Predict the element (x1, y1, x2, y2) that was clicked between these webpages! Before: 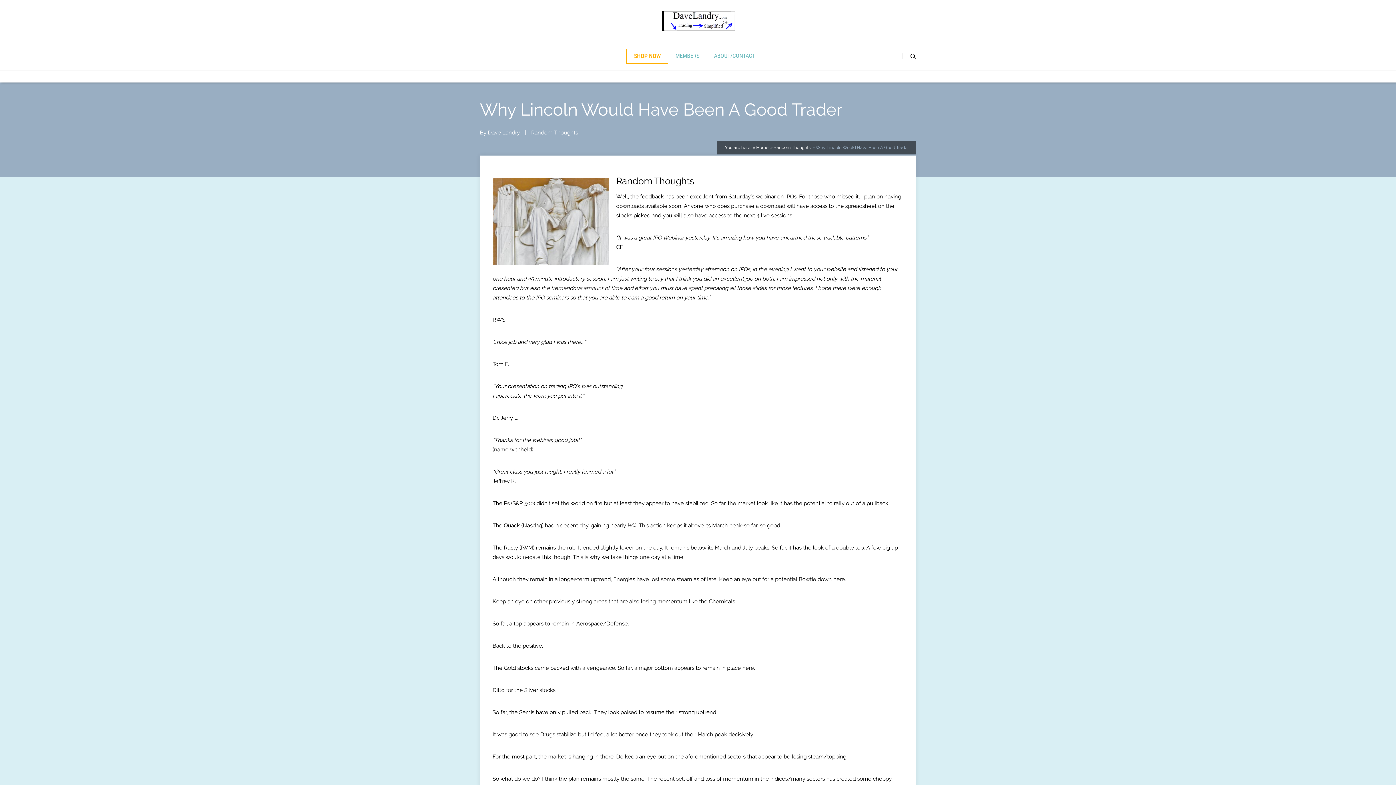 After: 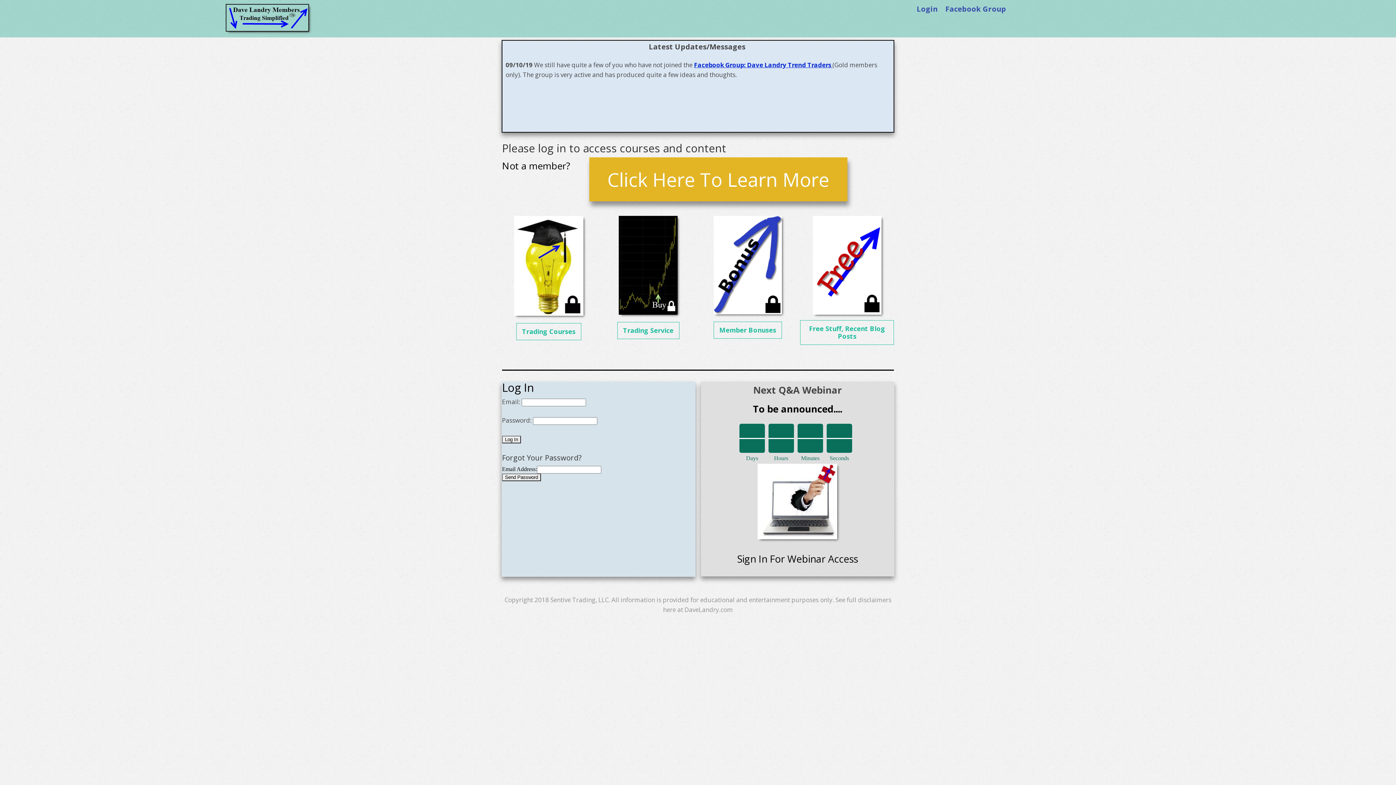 Action: bbox: (675, 52, 699, 59) label: MEMBERS